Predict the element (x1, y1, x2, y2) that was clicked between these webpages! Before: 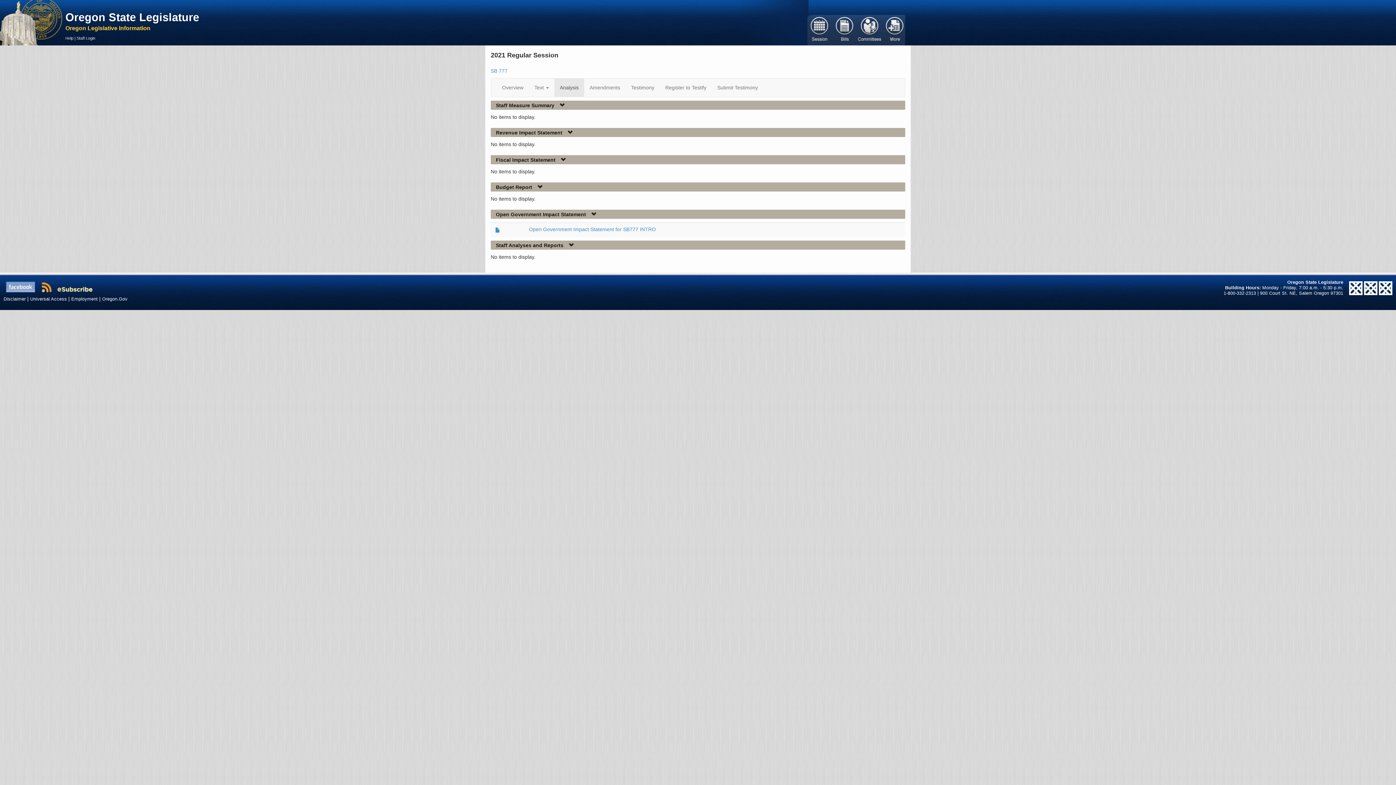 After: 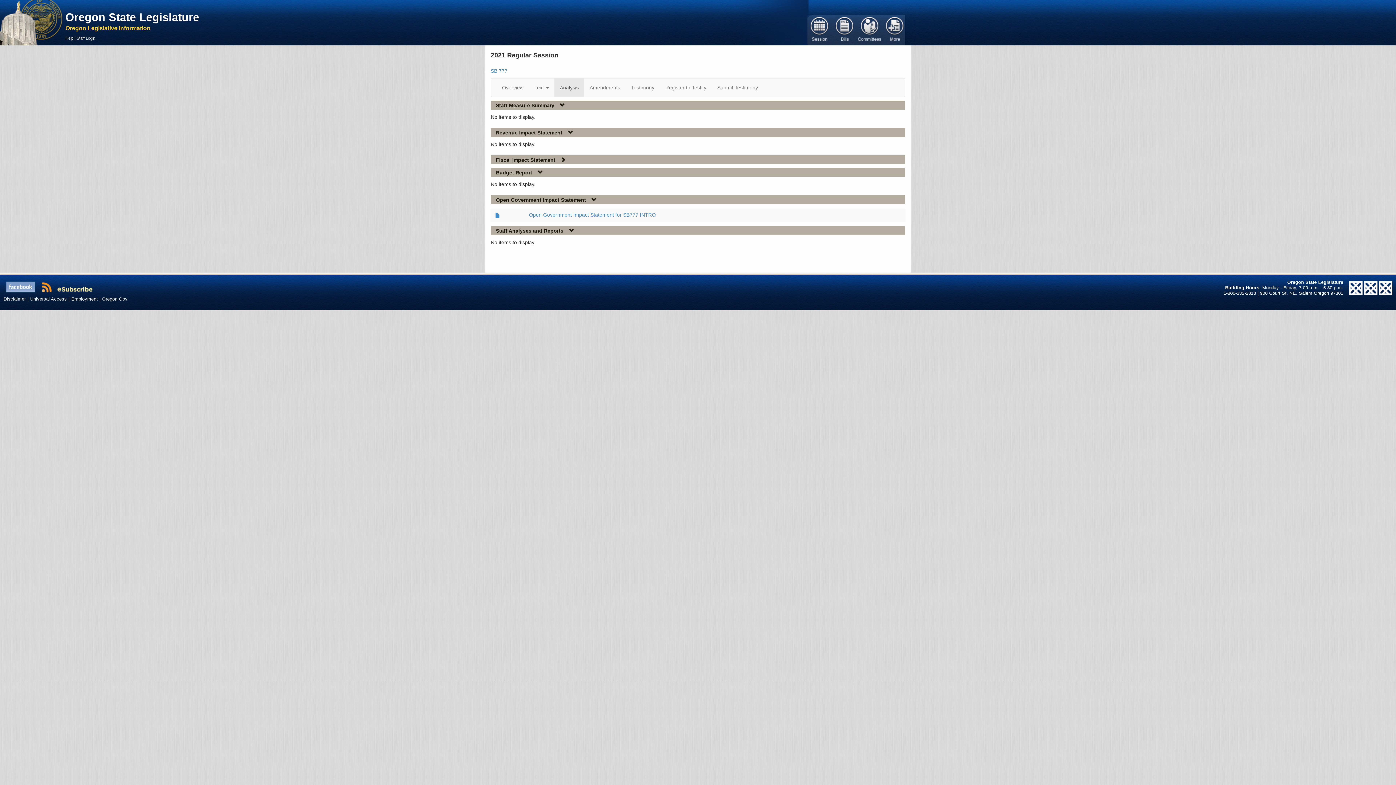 Action: label: Fiscal Impact Statement  bbox: (492, 157, 565, 162)